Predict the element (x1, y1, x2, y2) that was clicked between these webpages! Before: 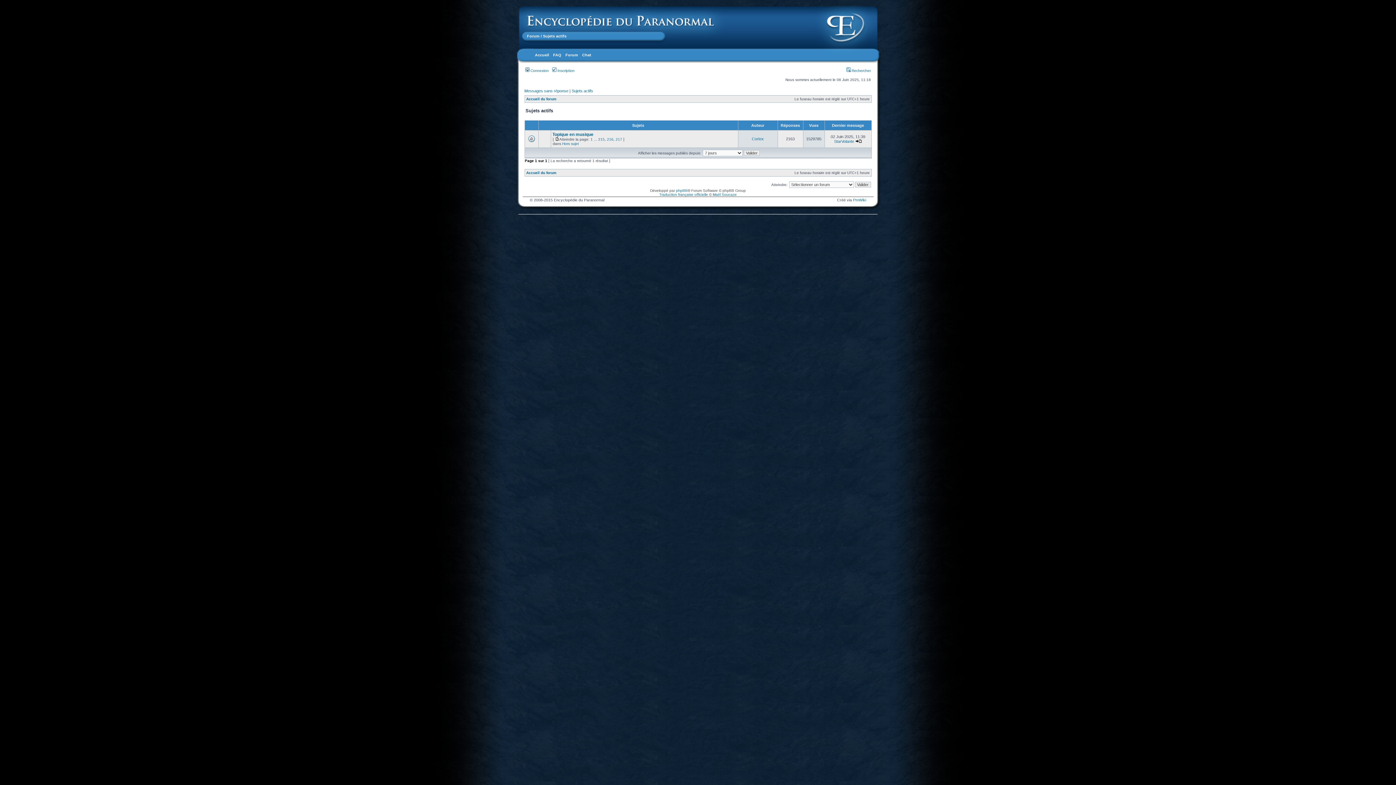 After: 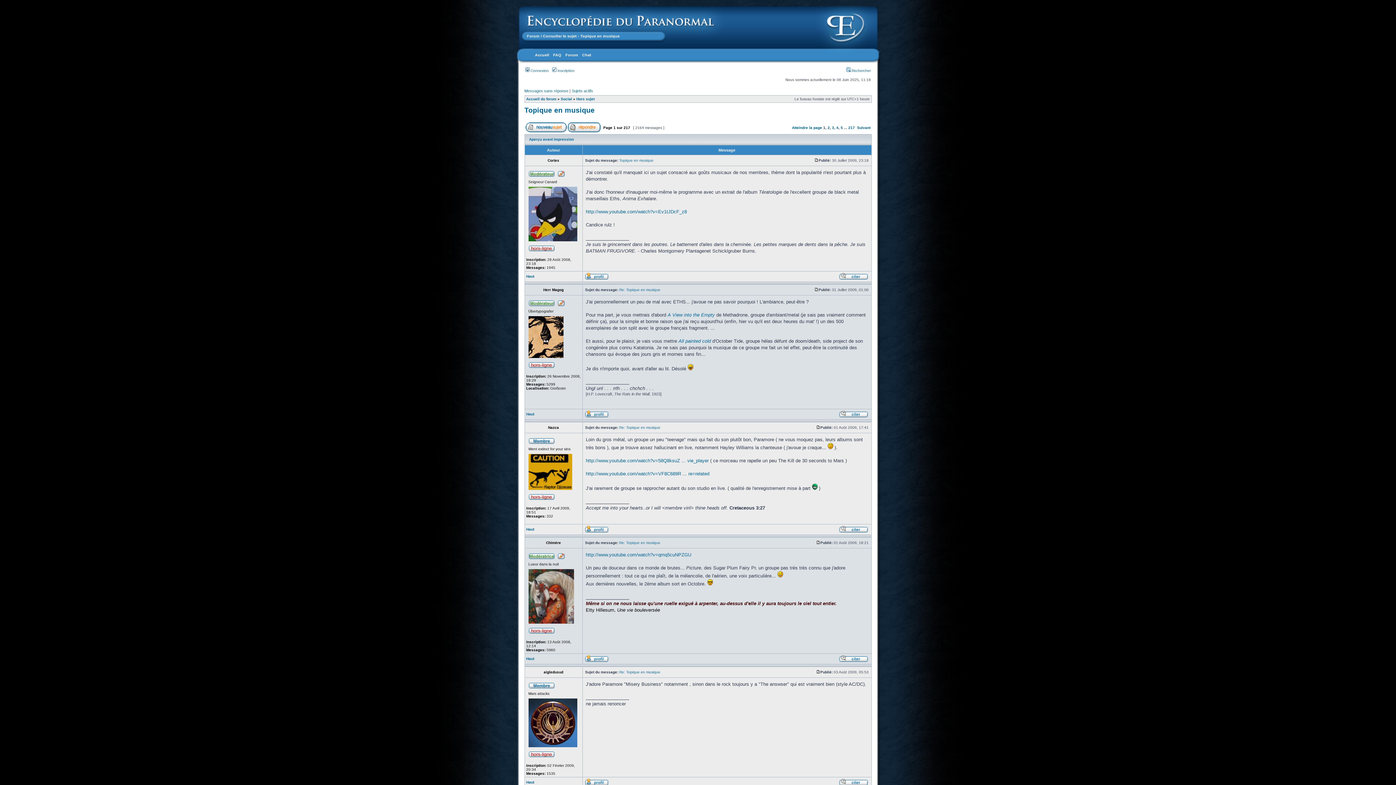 Action: label: 1 bbox: (590, 137, 592, 141)